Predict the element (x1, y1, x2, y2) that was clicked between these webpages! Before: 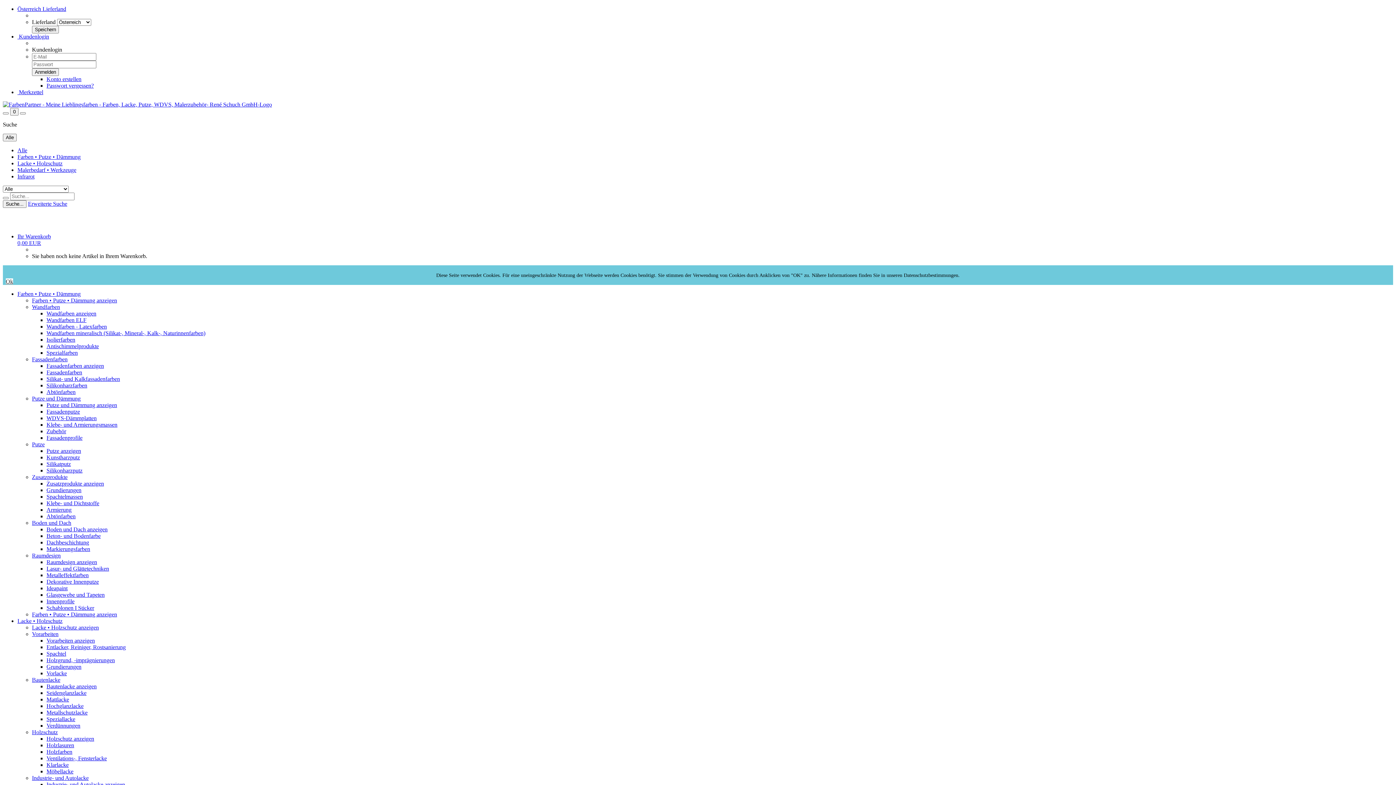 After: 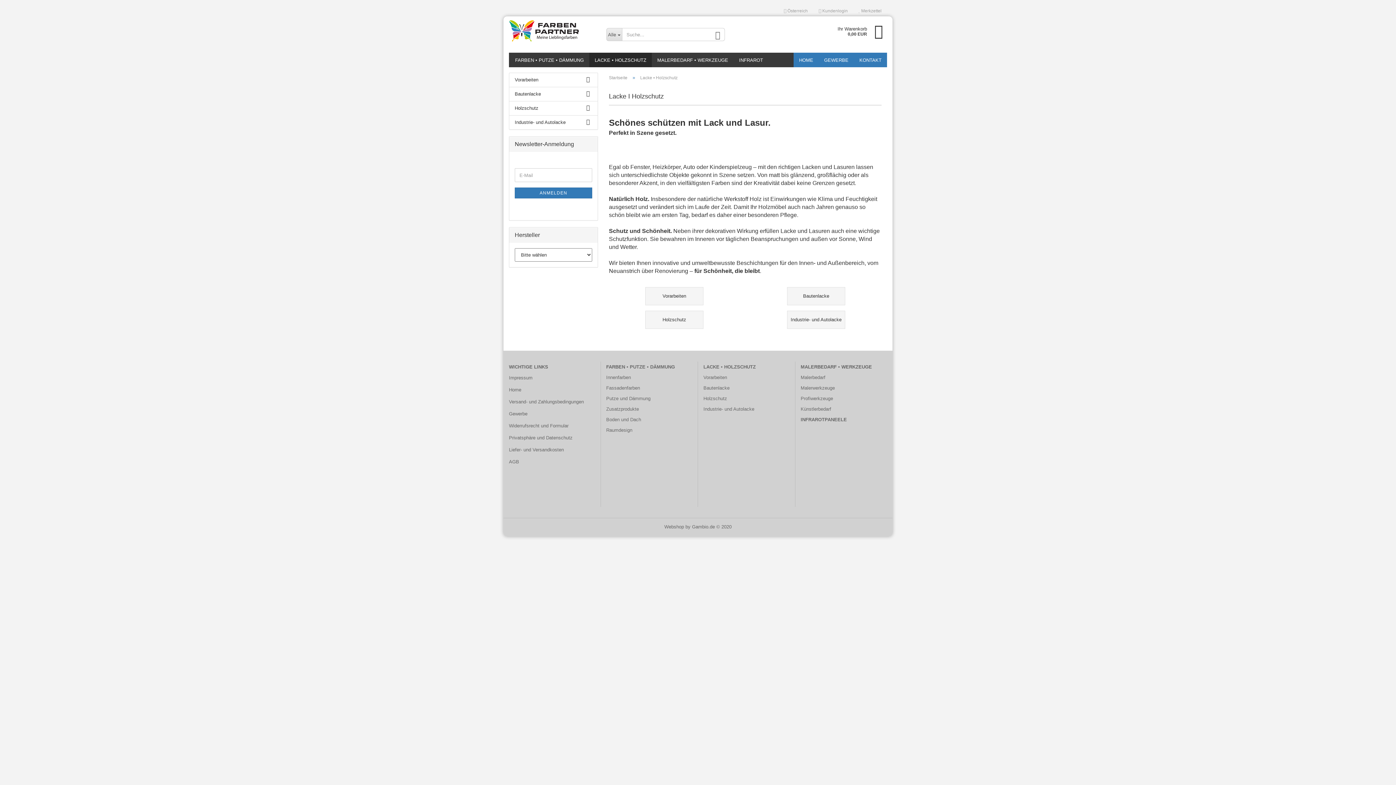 Action: bbox: (32, 624, 98, 630) label: Lacke • Holzschutz anzeigen